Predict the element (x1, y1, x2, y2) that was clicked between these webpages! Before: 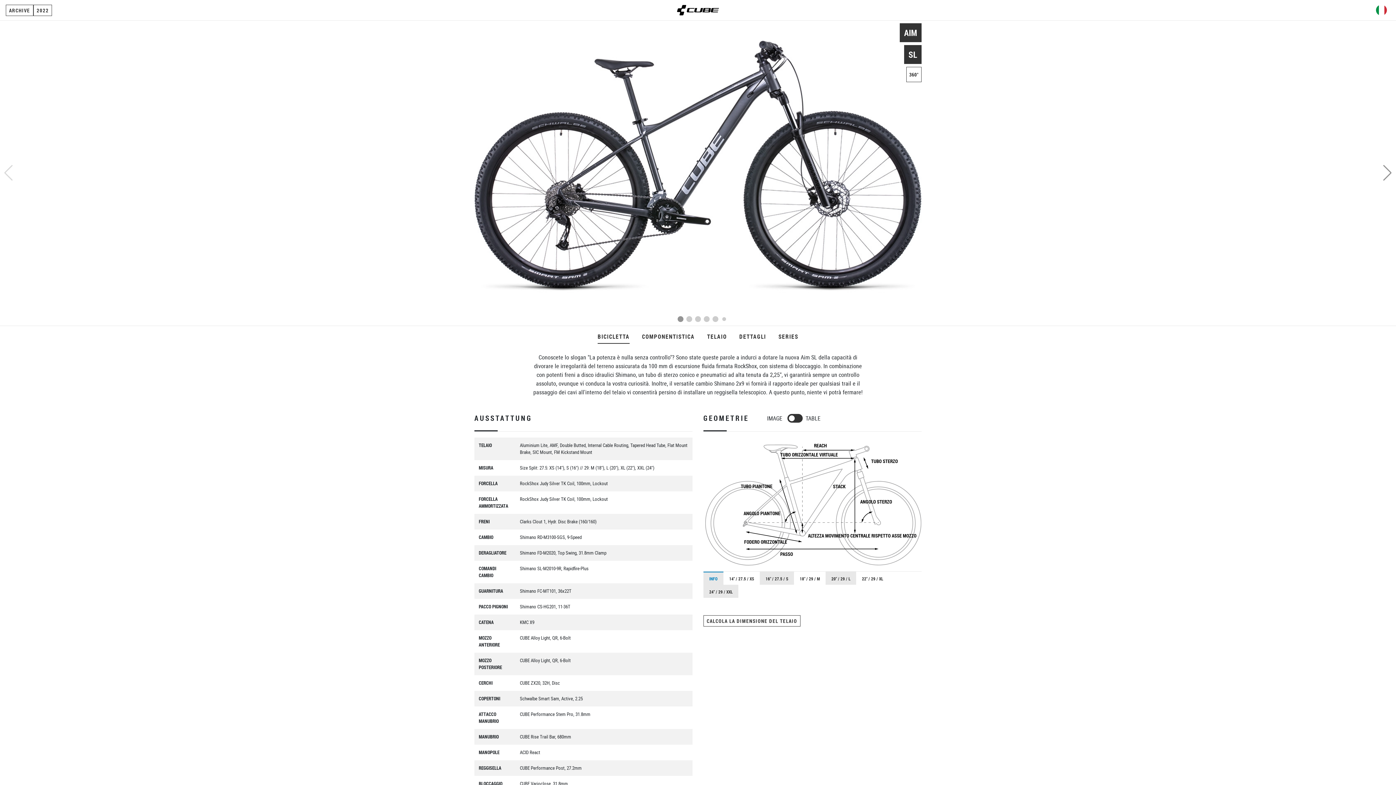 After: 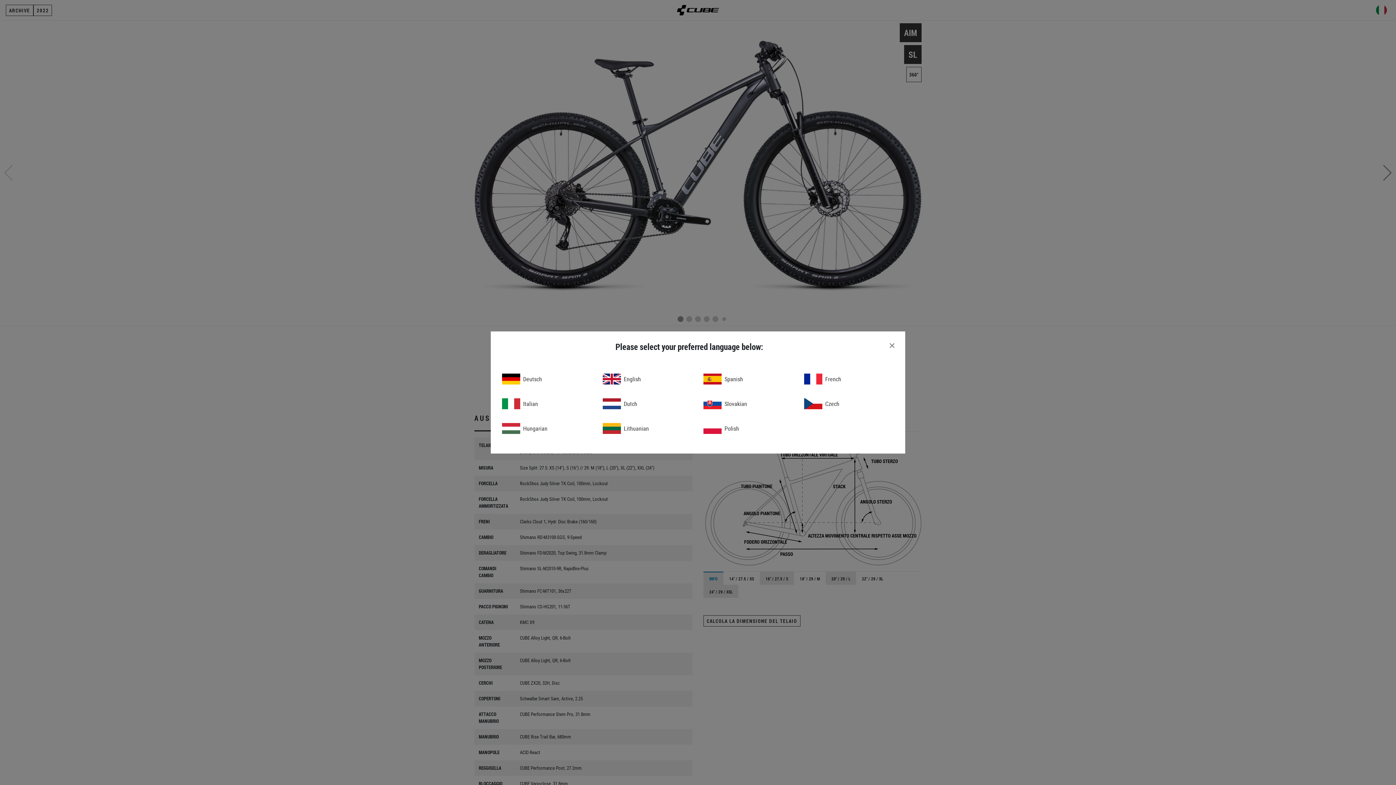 Action: label: Change language bbox: (1373, 2, 1390, 17)